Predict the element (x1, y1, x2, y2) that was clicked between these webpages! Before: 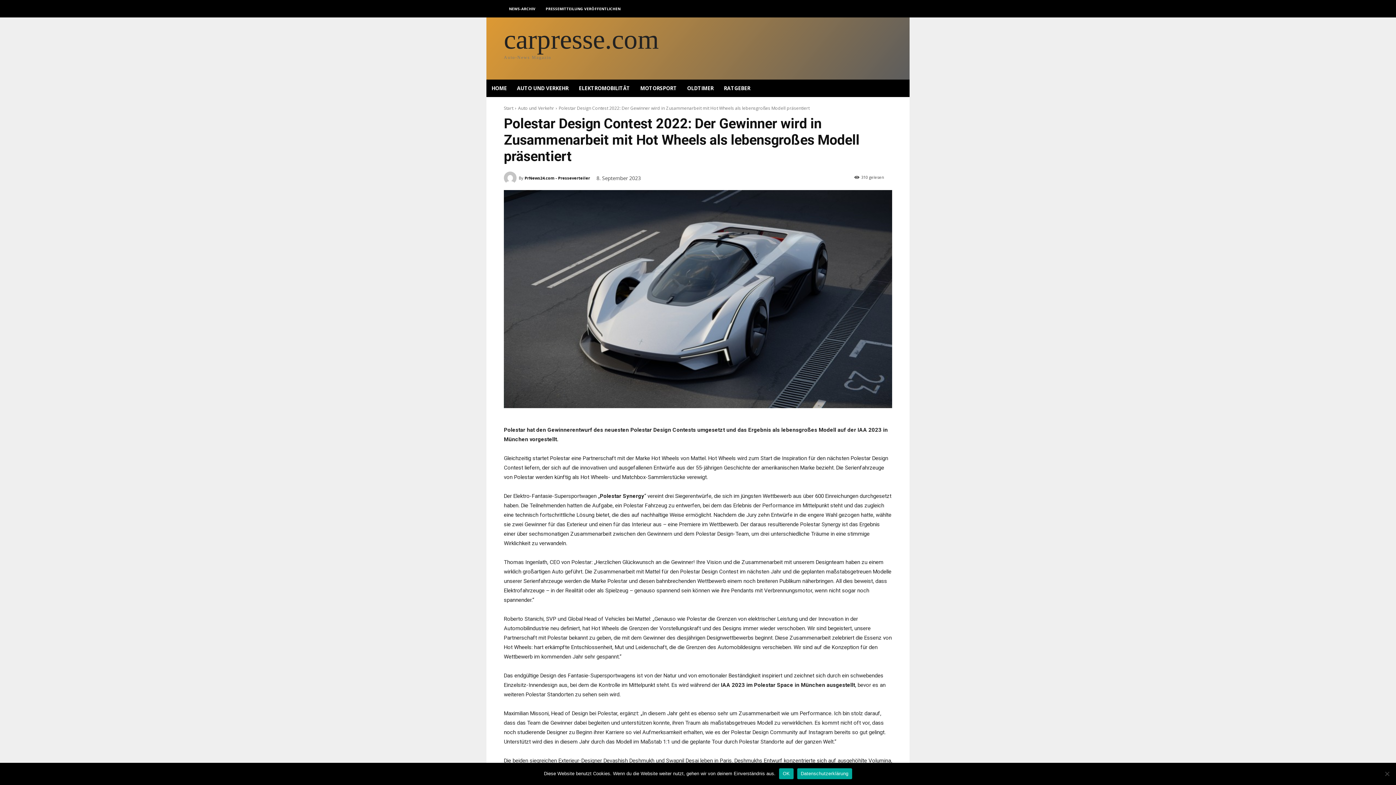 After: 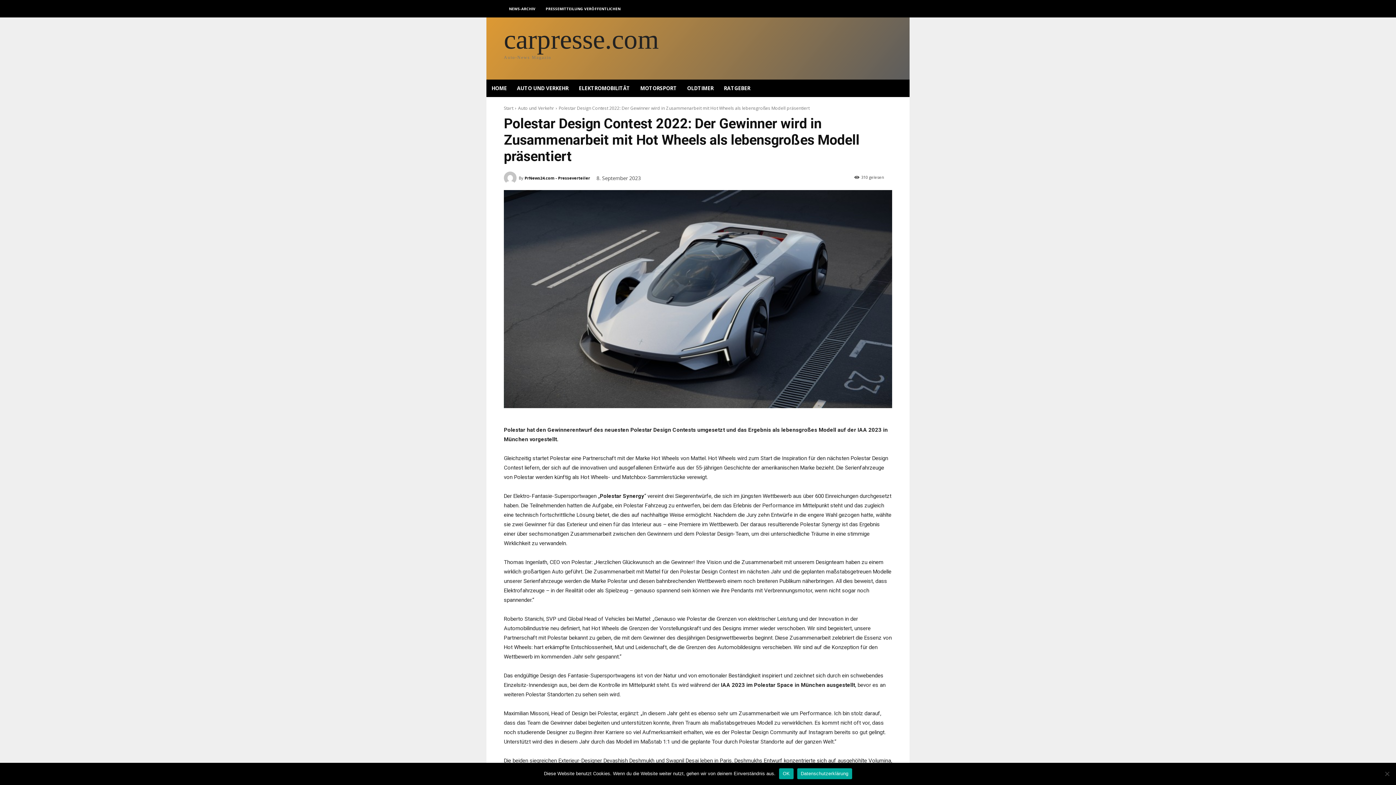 Action: label: Datenschutzerklärung bbox: (797, 768, 852, 779)